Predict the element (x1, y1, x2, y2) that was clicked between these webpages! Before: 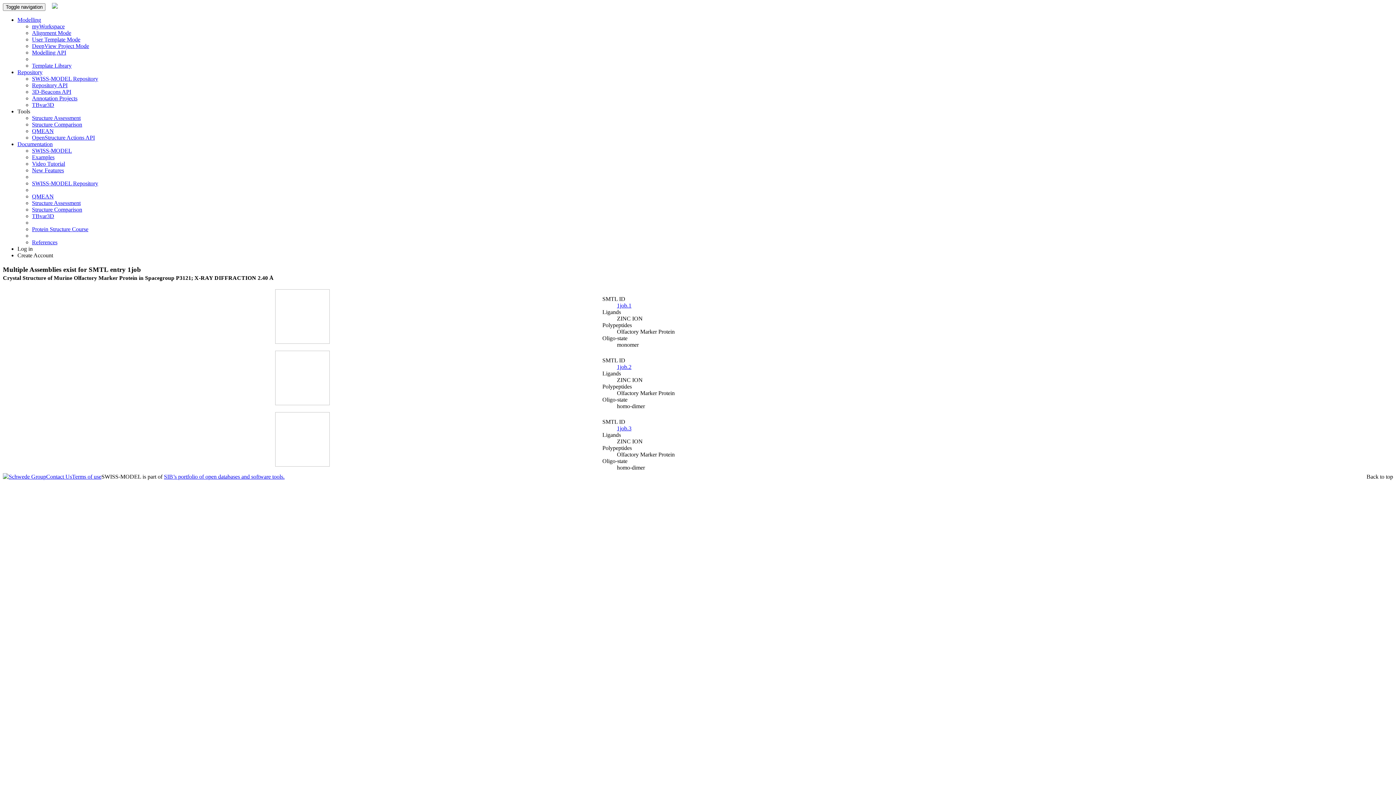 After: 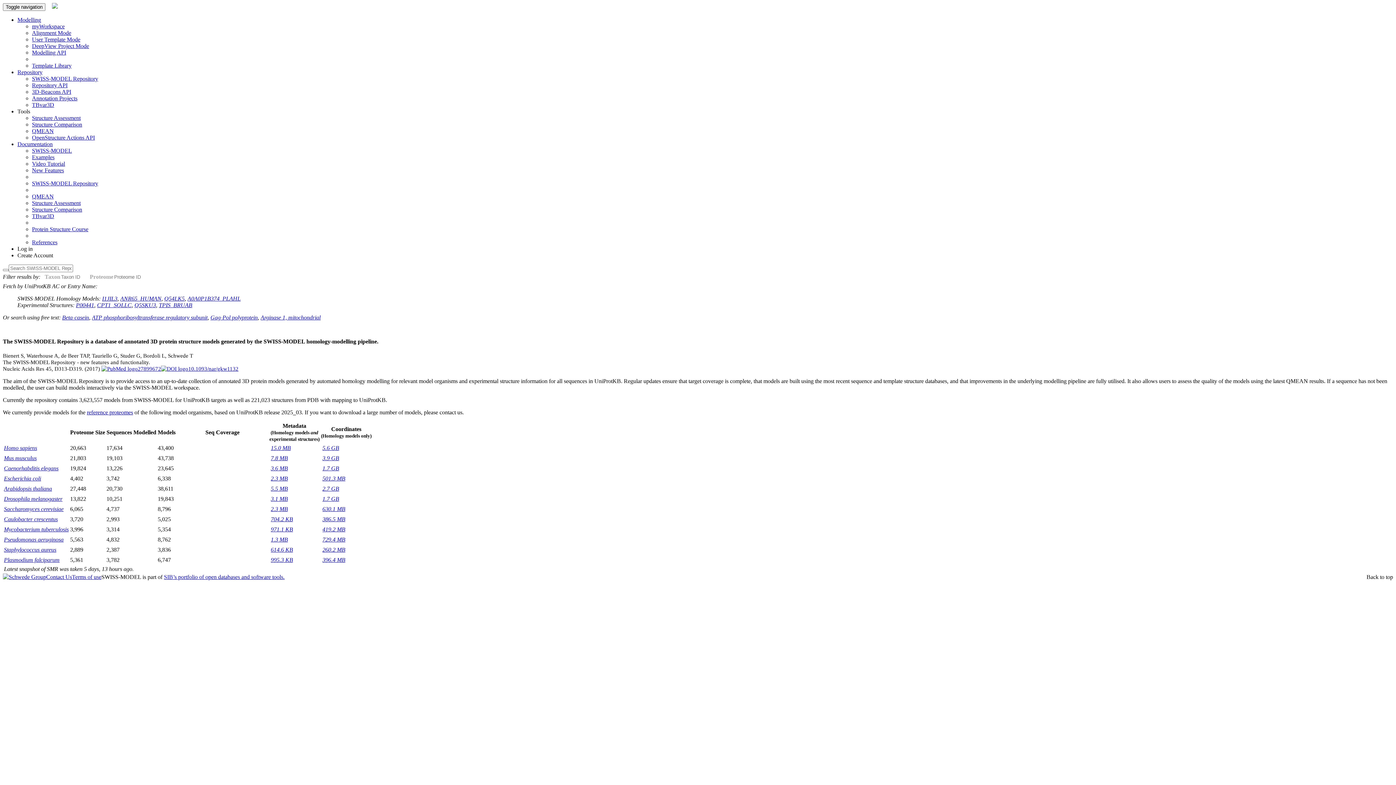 Action: label: Repository bbox: (17, 69, 42, 75)